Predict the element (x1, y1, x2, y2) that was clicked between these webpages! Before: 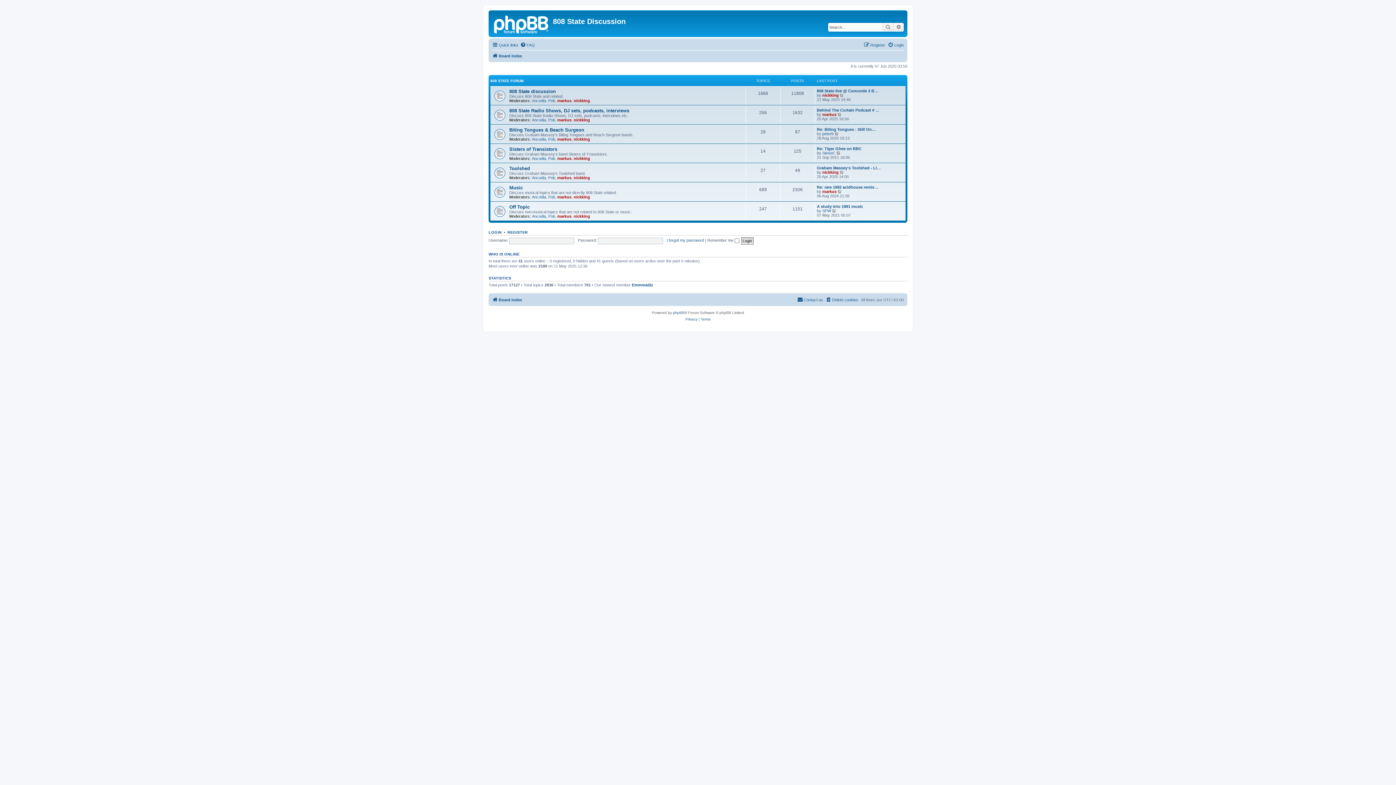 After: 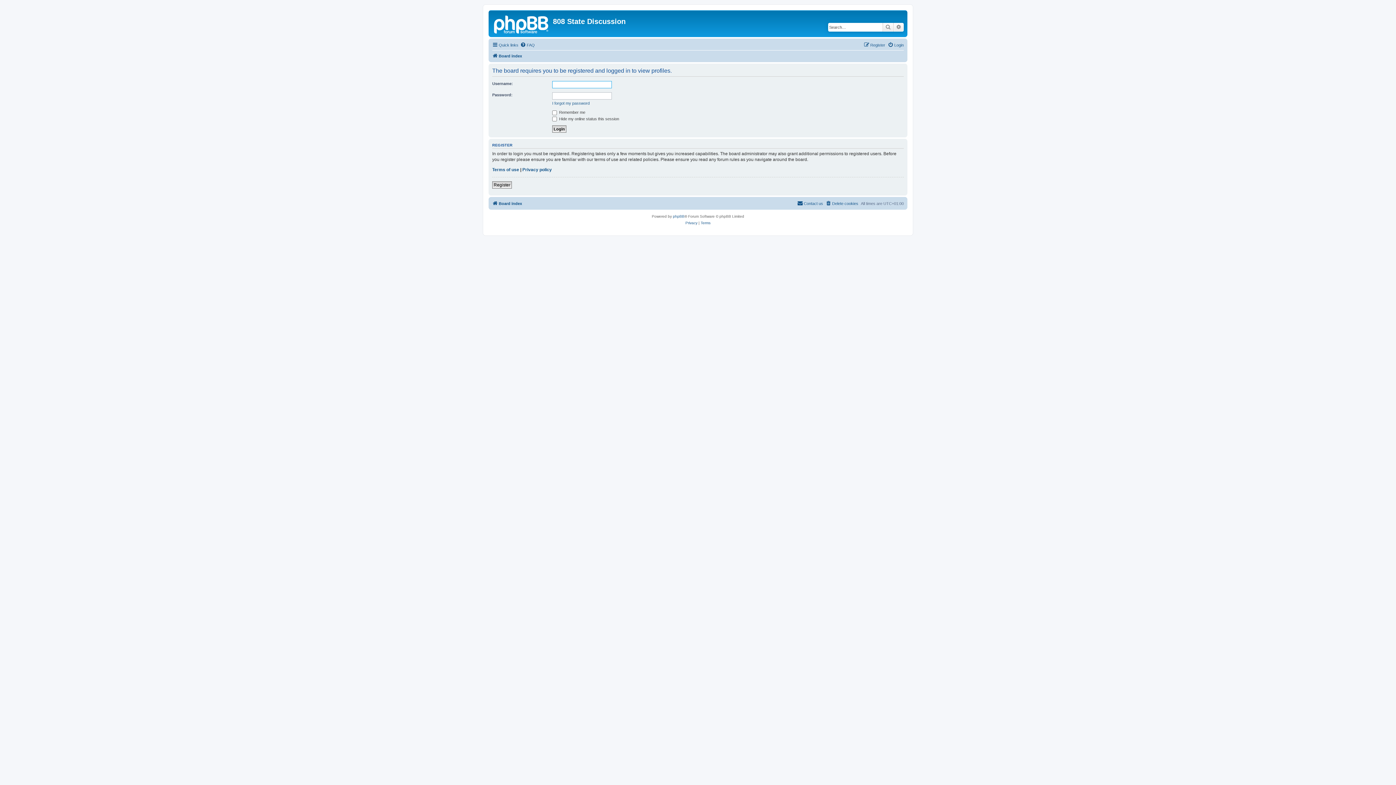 Action: label: markus bbox: (557, 214, 571, 218)